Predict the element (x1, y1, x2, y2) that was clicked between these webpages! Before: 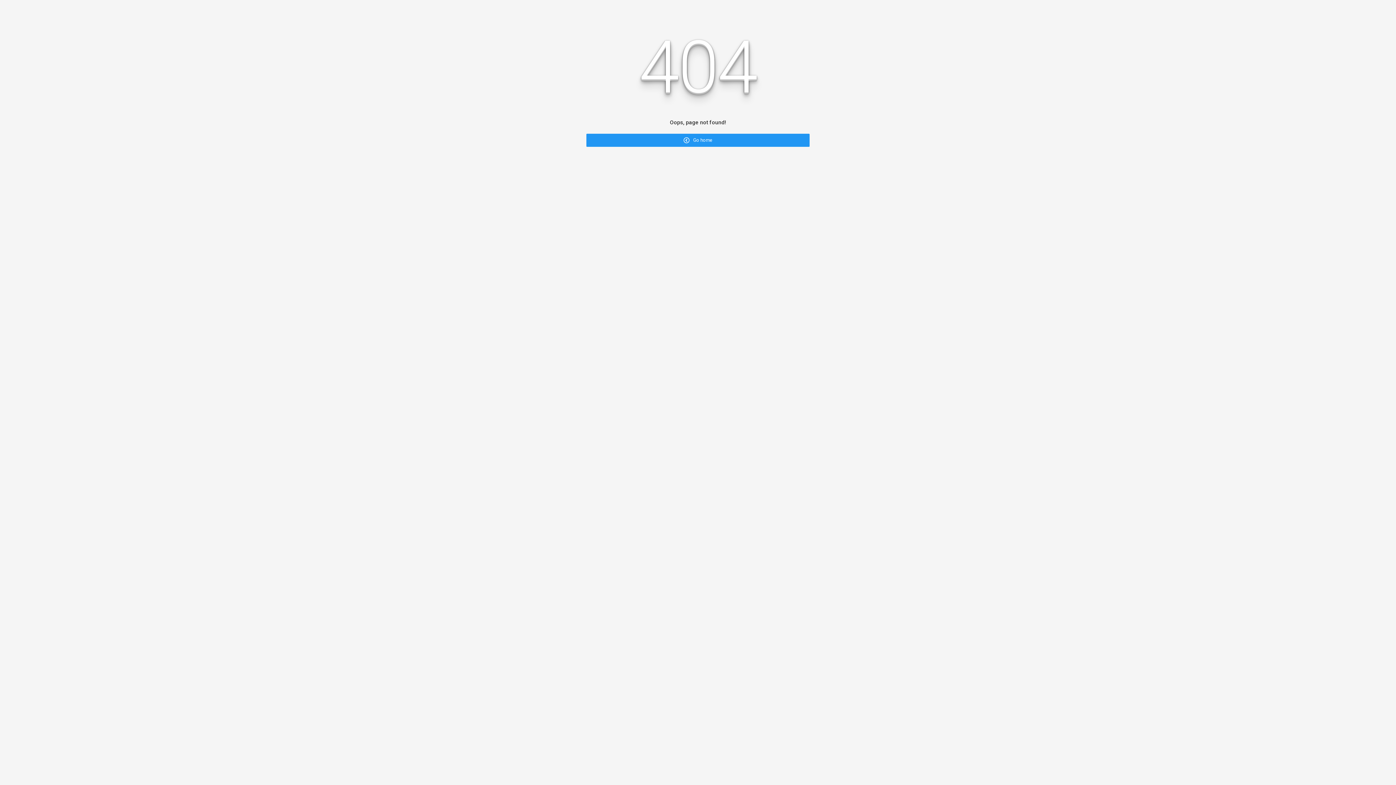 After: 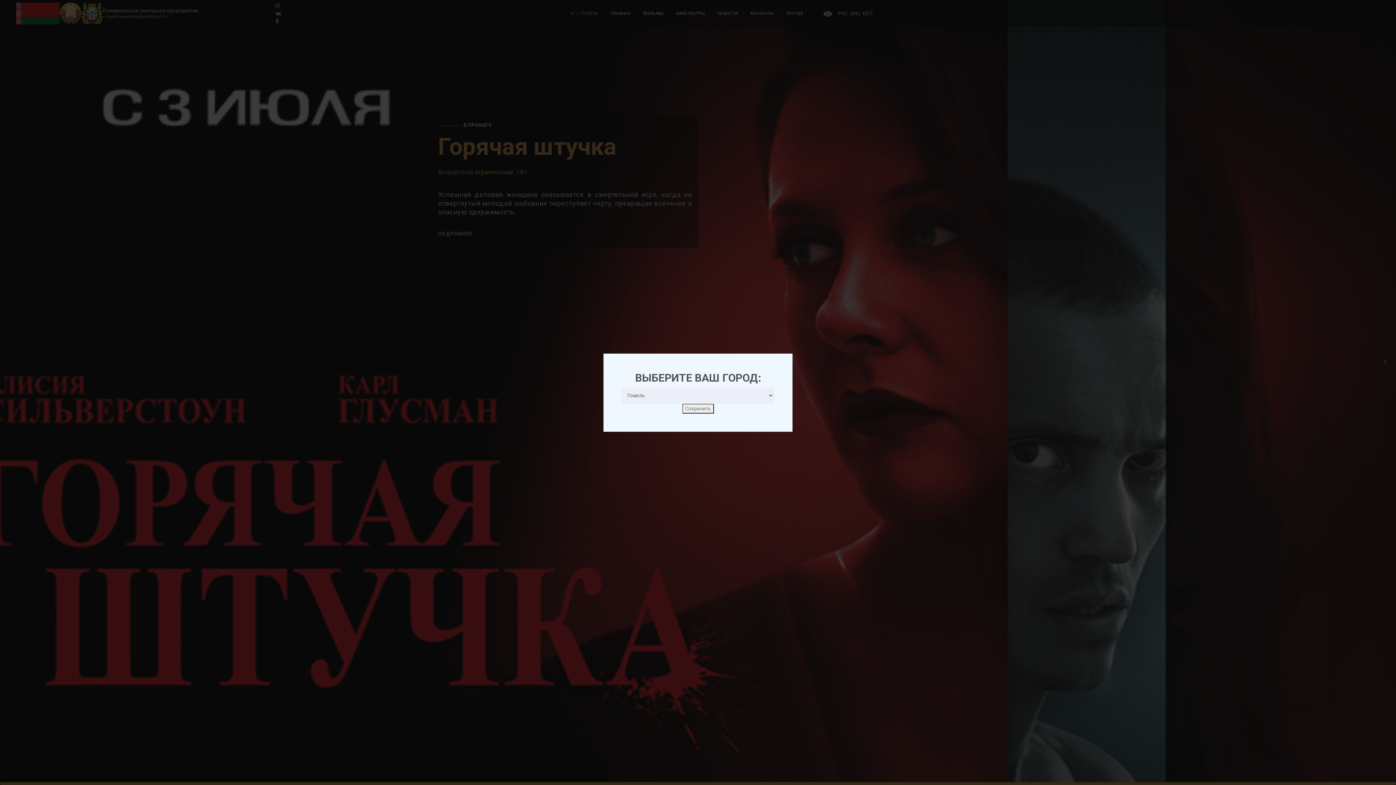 Action: label:  Go home bbox: (586, 133, 809, 146)